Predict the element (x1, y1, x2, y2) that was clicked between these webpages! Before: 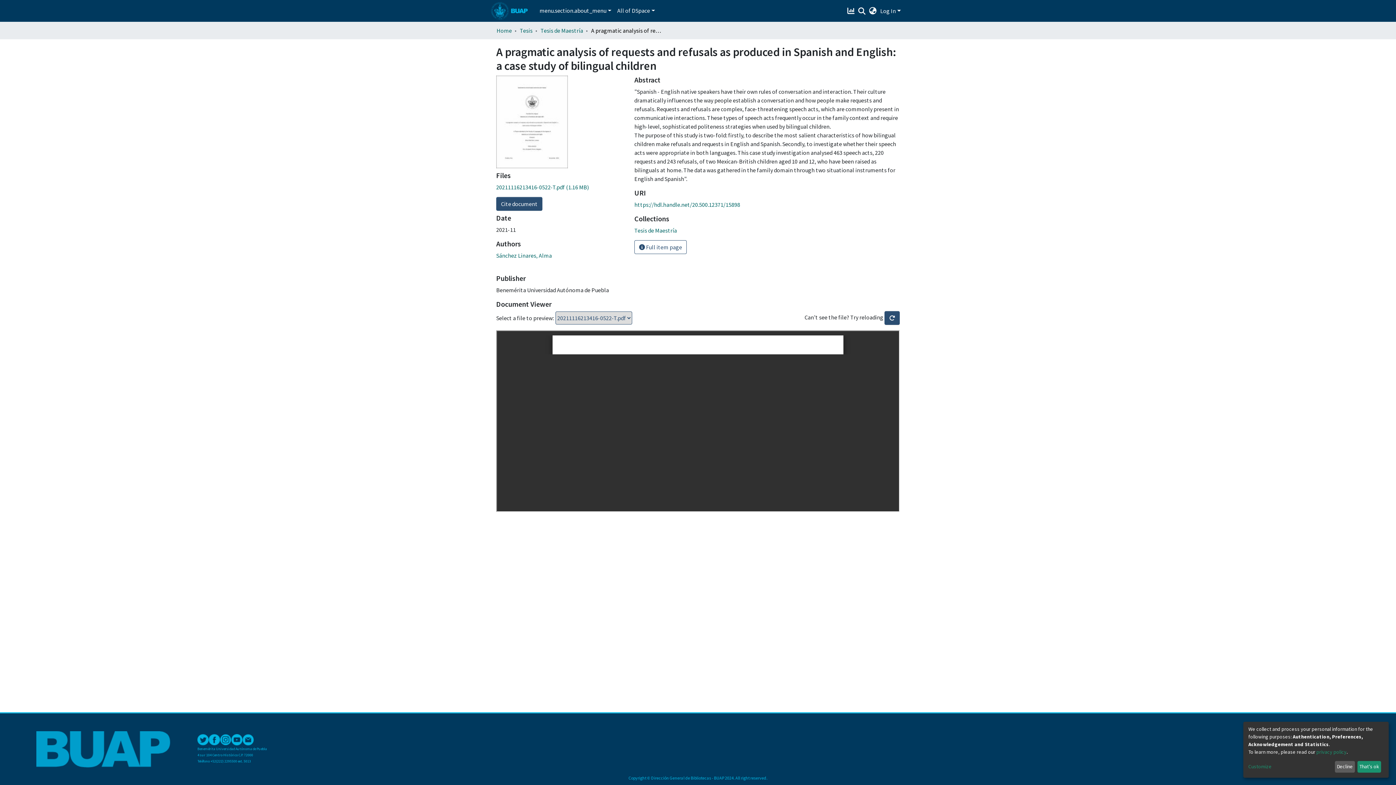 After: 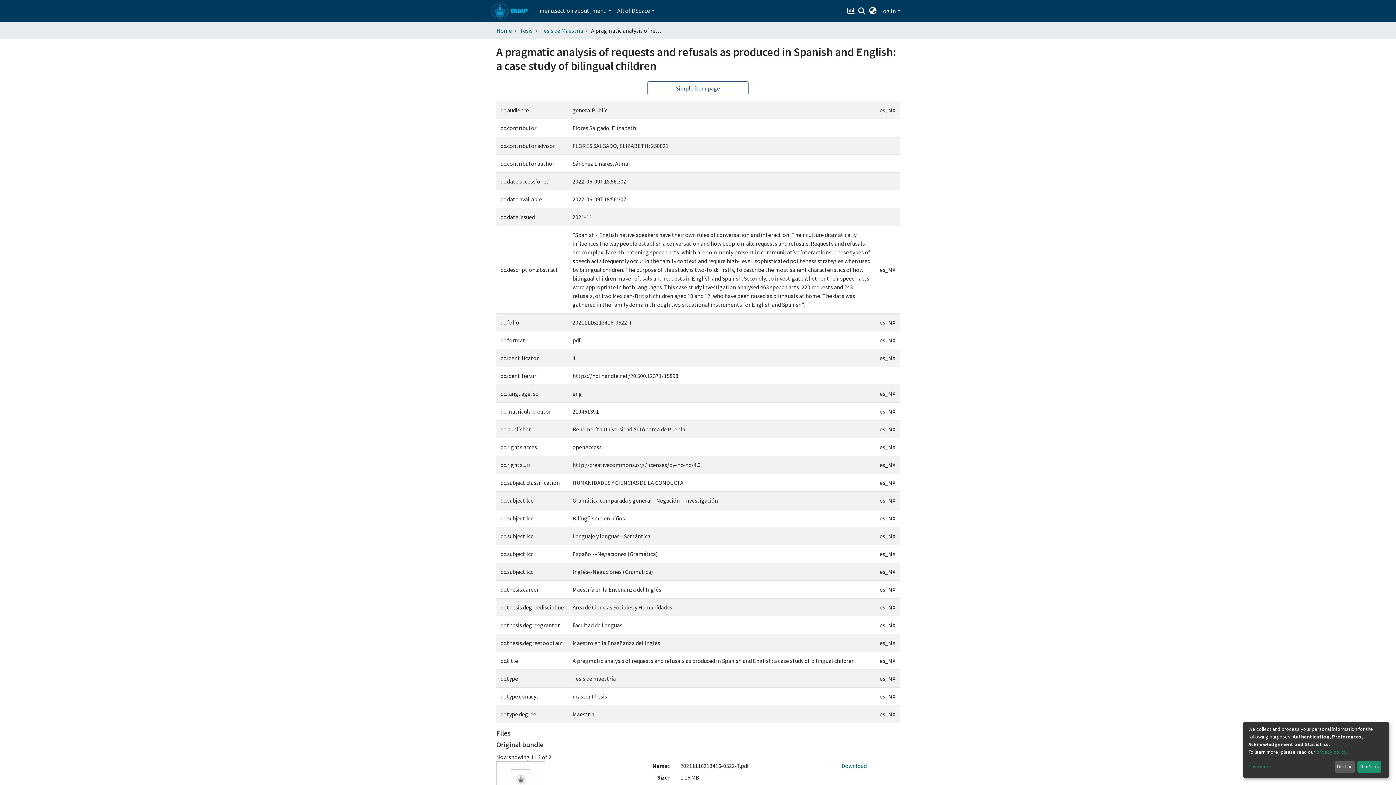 Action: label:  Full item page bbox: (634, 209, 686, 223)